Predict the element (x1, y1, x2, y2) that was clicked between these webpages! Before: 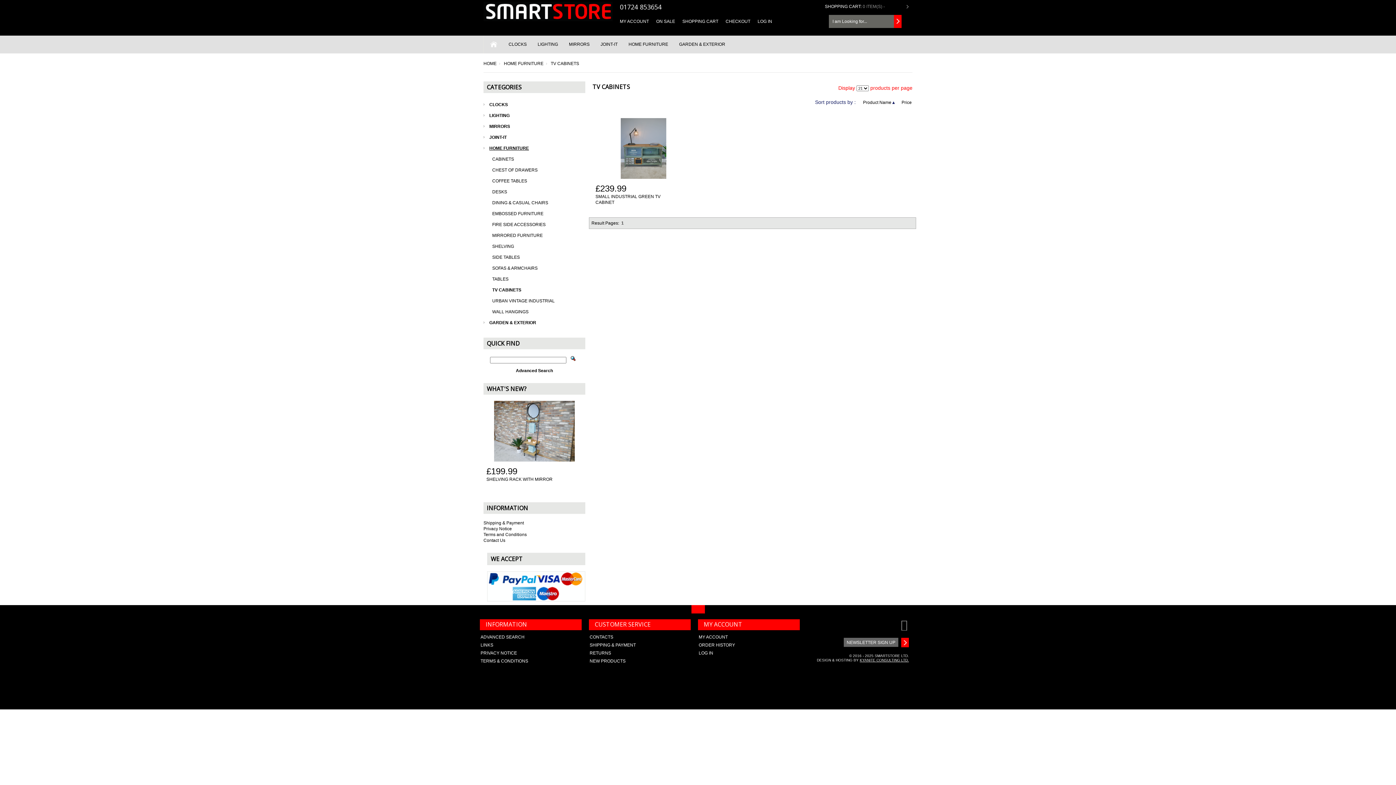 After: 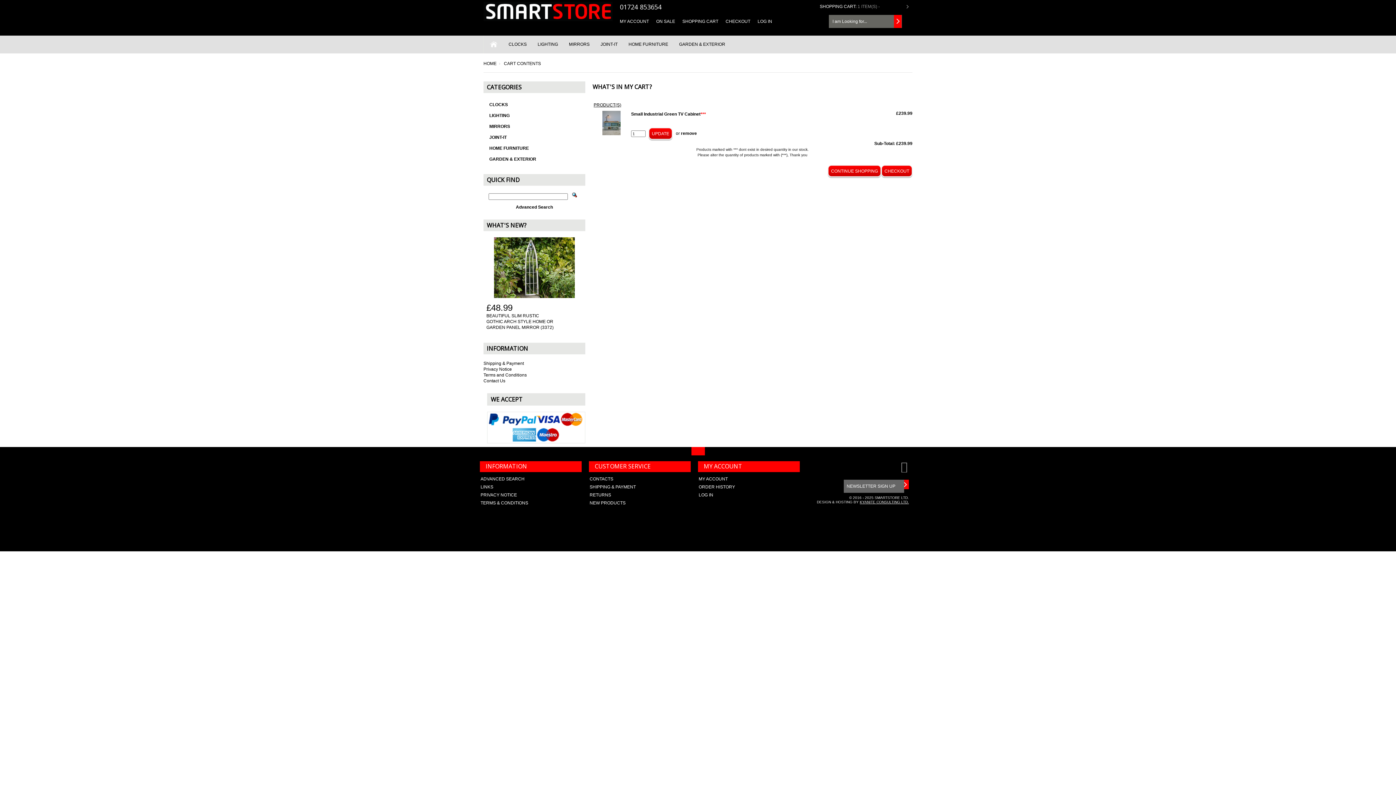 Action: bbox: (678, 193, 689, 202)